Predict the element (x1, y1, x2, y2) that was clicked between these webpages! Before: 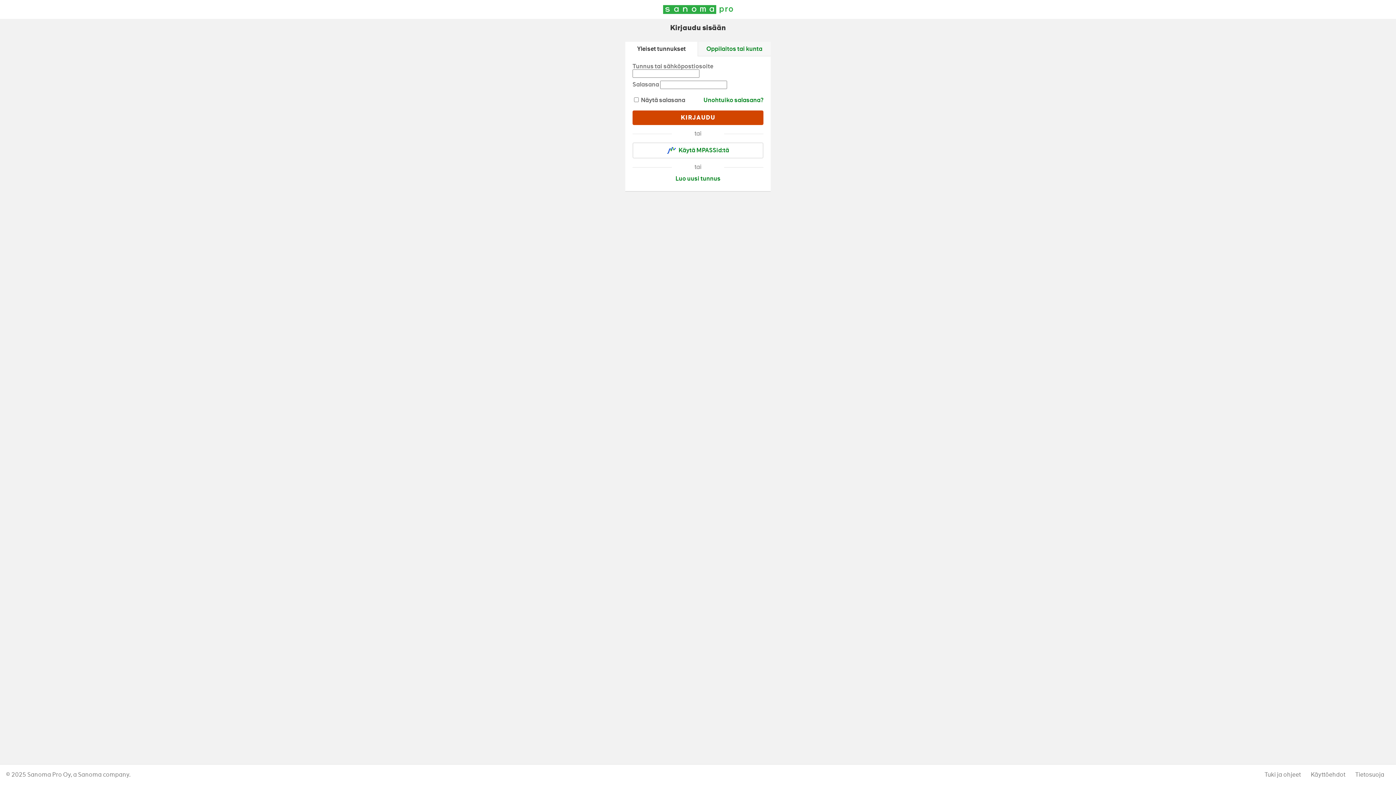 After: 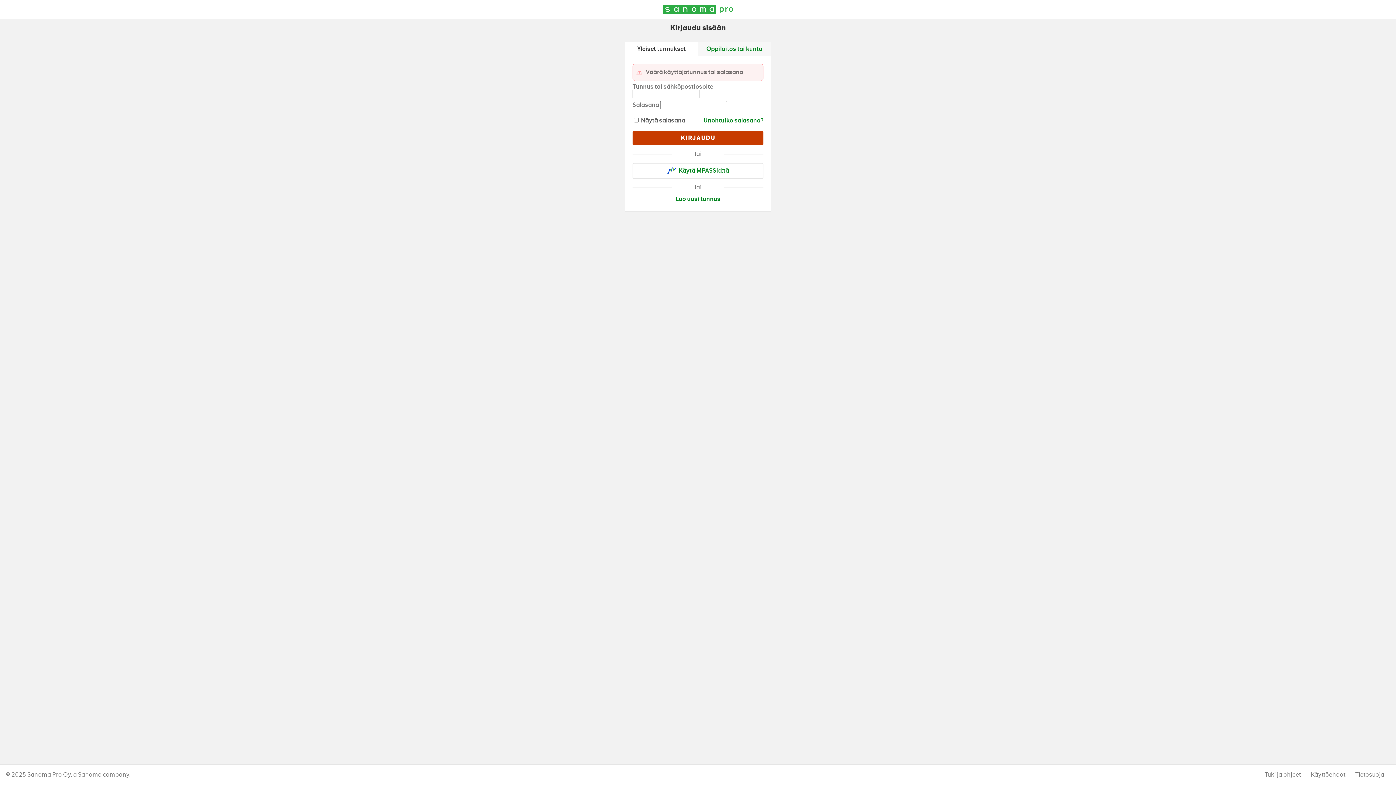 Action: bbox: (632, 110, 763, 125)